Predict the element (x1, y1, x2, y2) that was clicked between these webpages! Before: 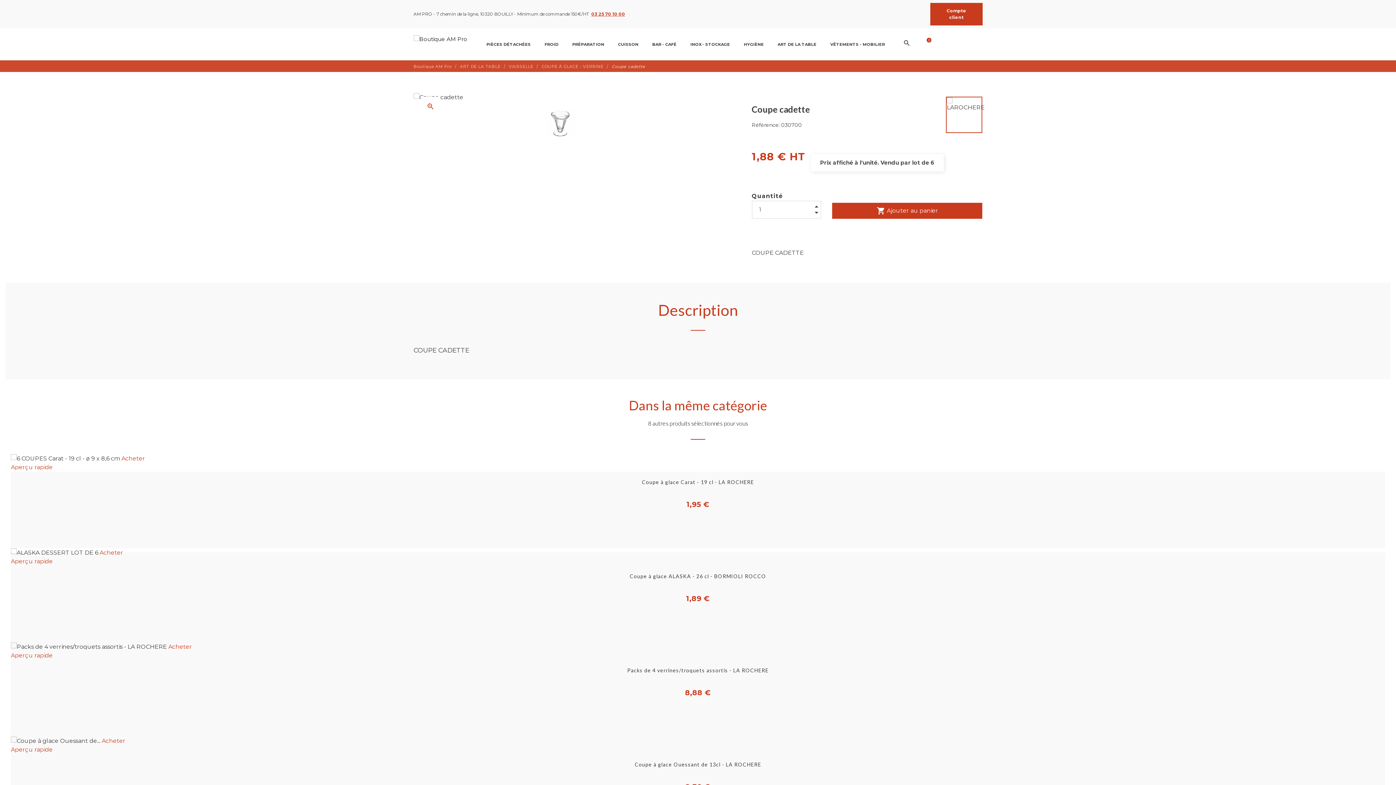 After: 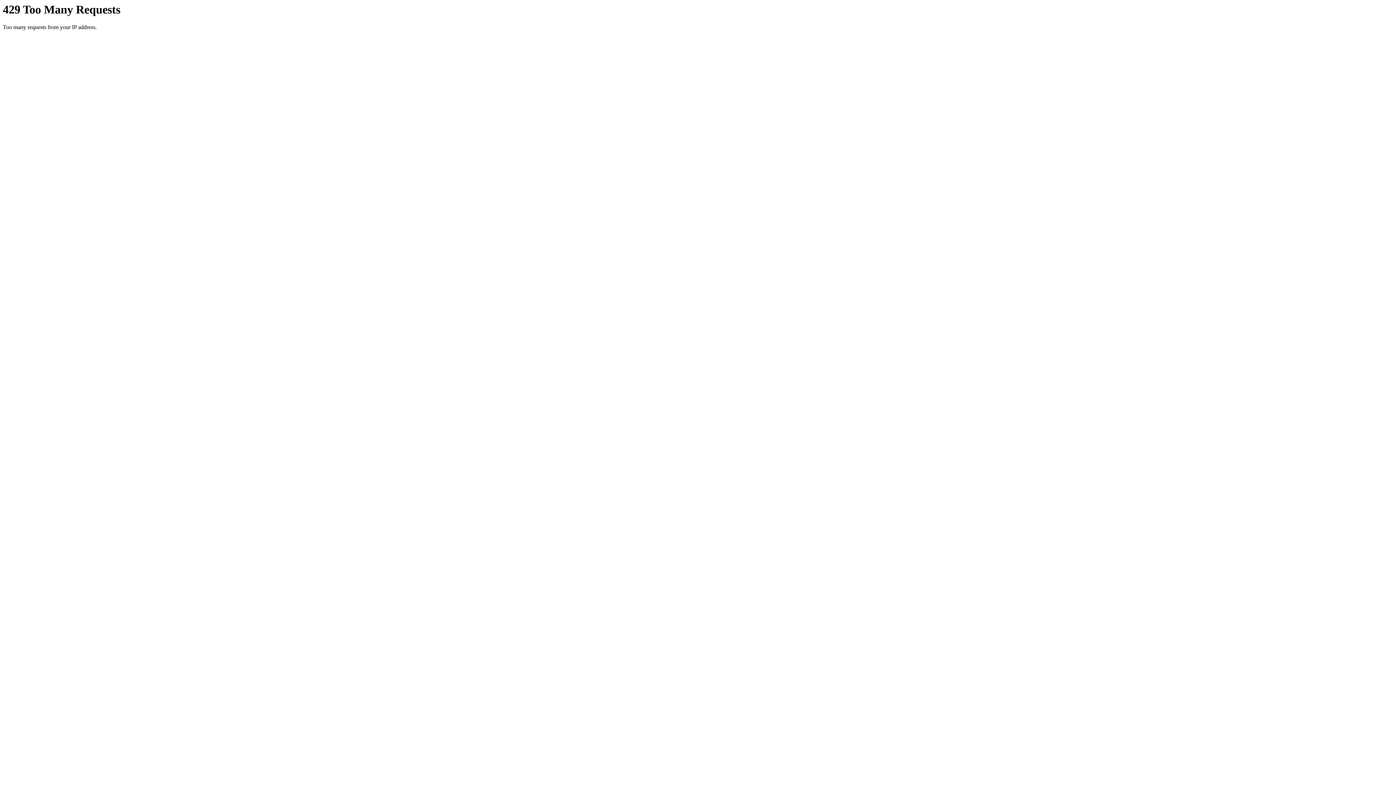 Action: bbox: (921, 39, 930, 49) label: 0